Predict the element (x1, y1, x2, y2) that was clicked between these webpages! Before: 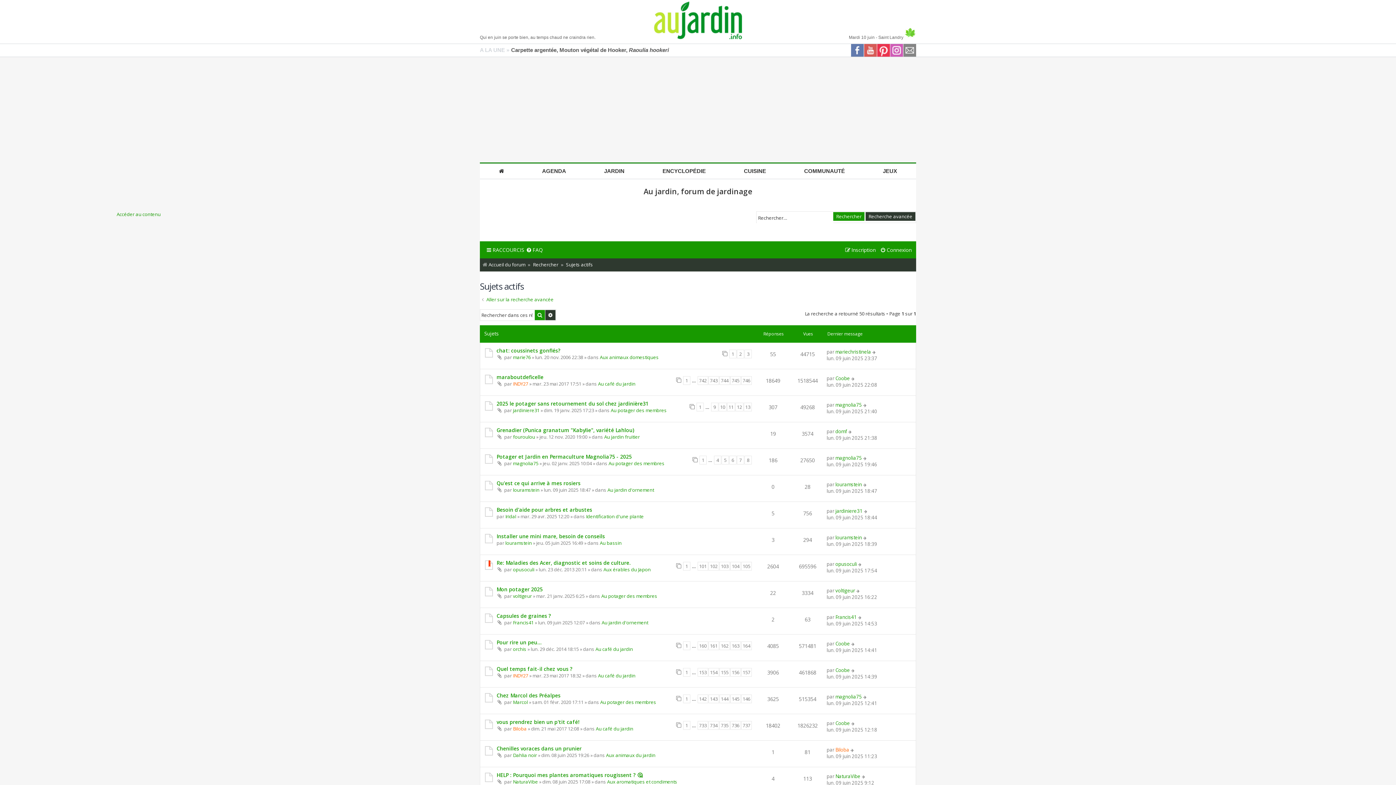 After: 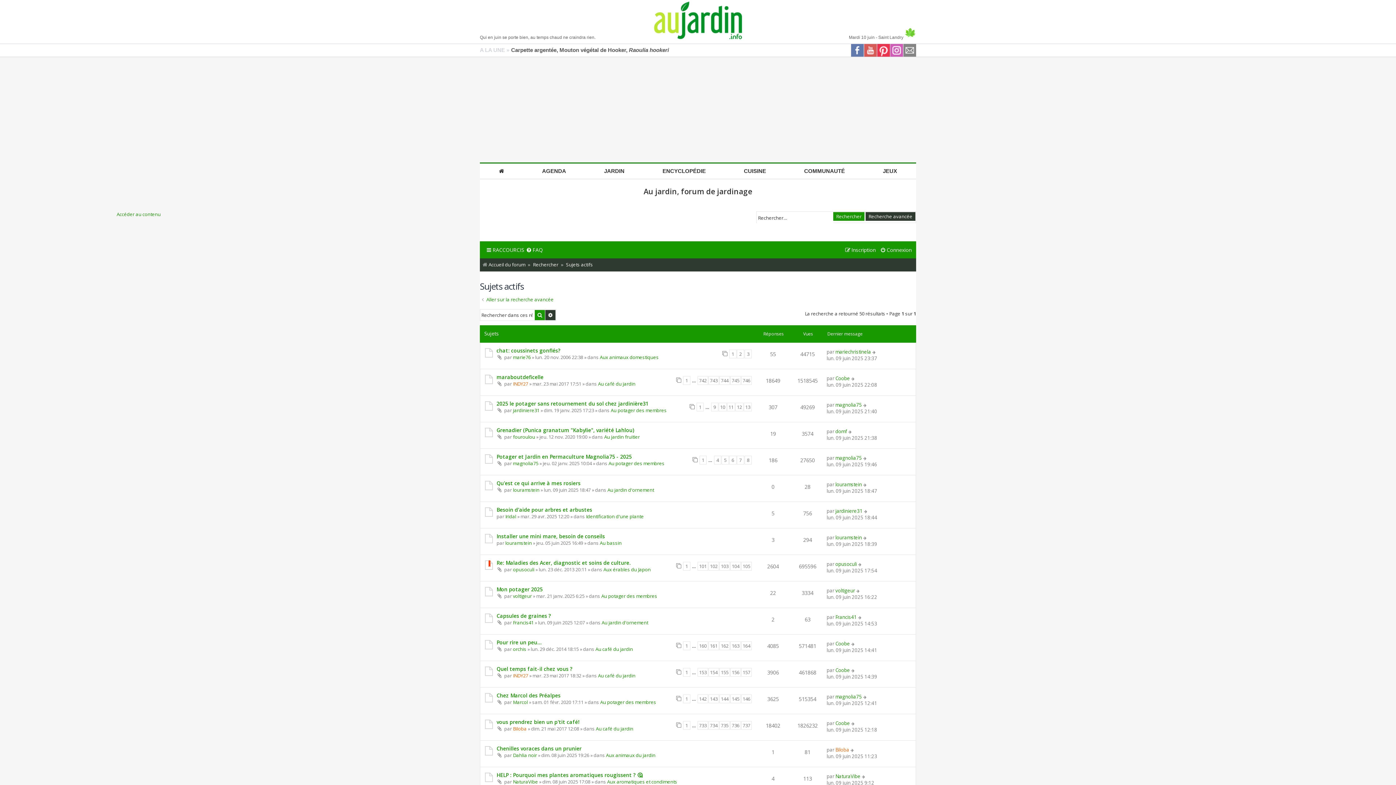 Action: bbox: (566, 259, 593, 269) label: Sujets actifs